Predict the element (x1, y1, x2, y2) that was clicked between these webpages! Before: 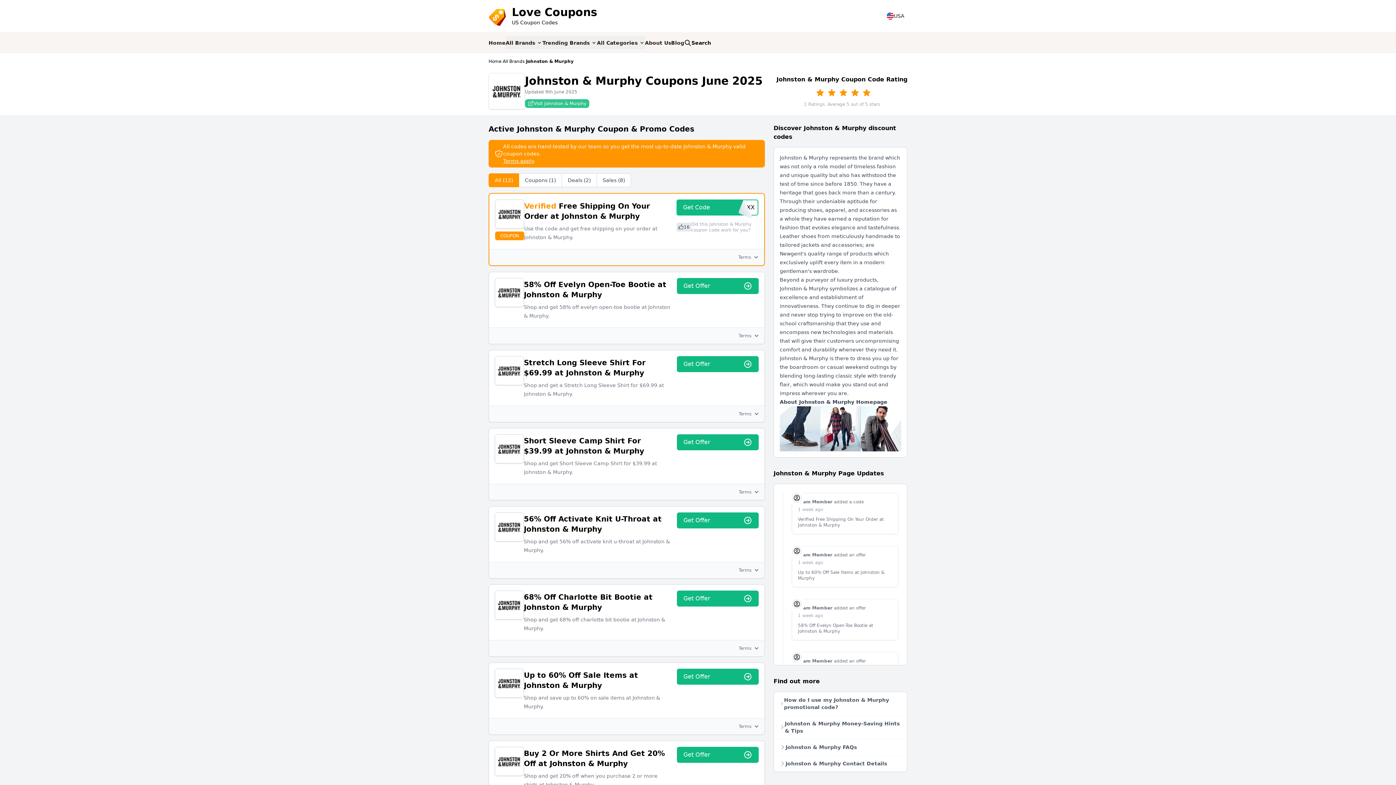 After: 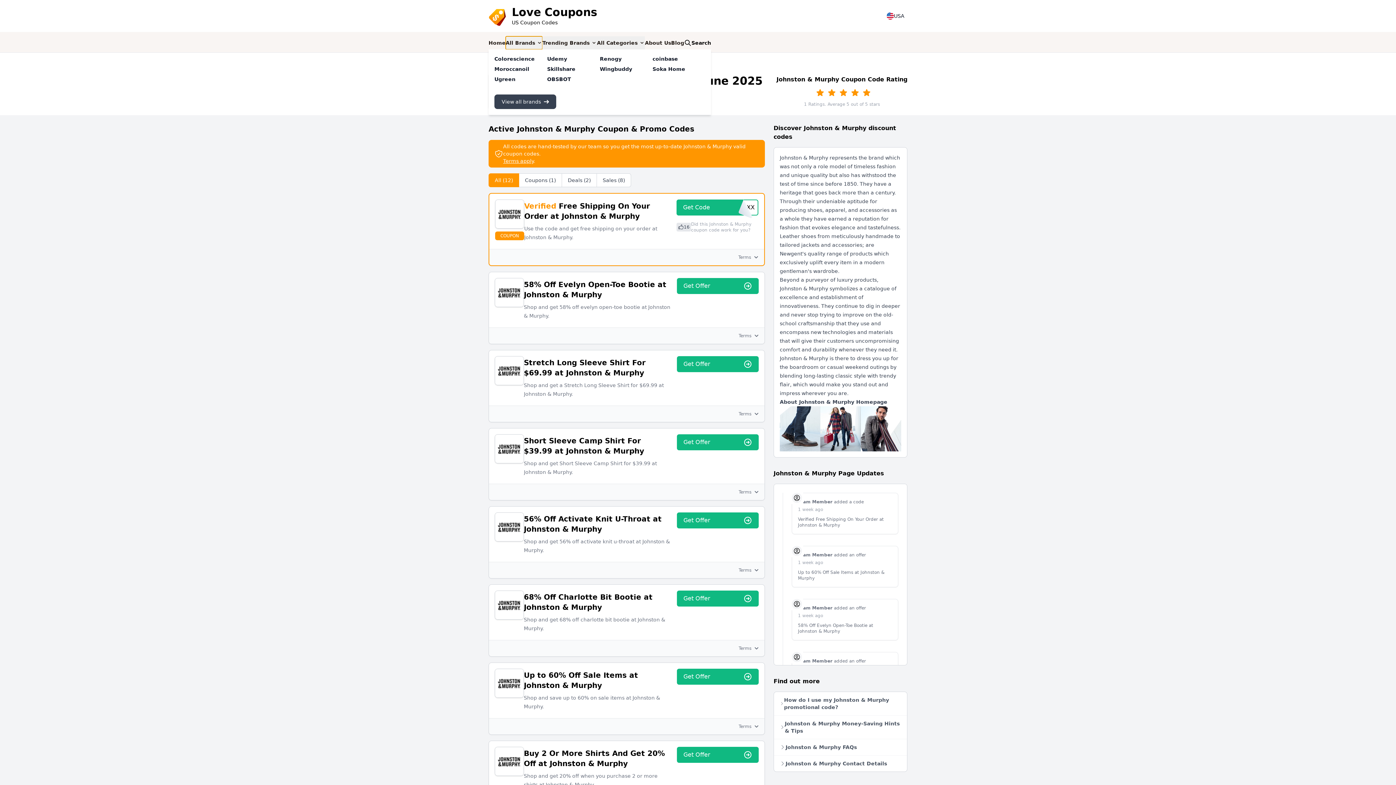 Action: bbox: (505, 36, 542, 49) label: All Brands